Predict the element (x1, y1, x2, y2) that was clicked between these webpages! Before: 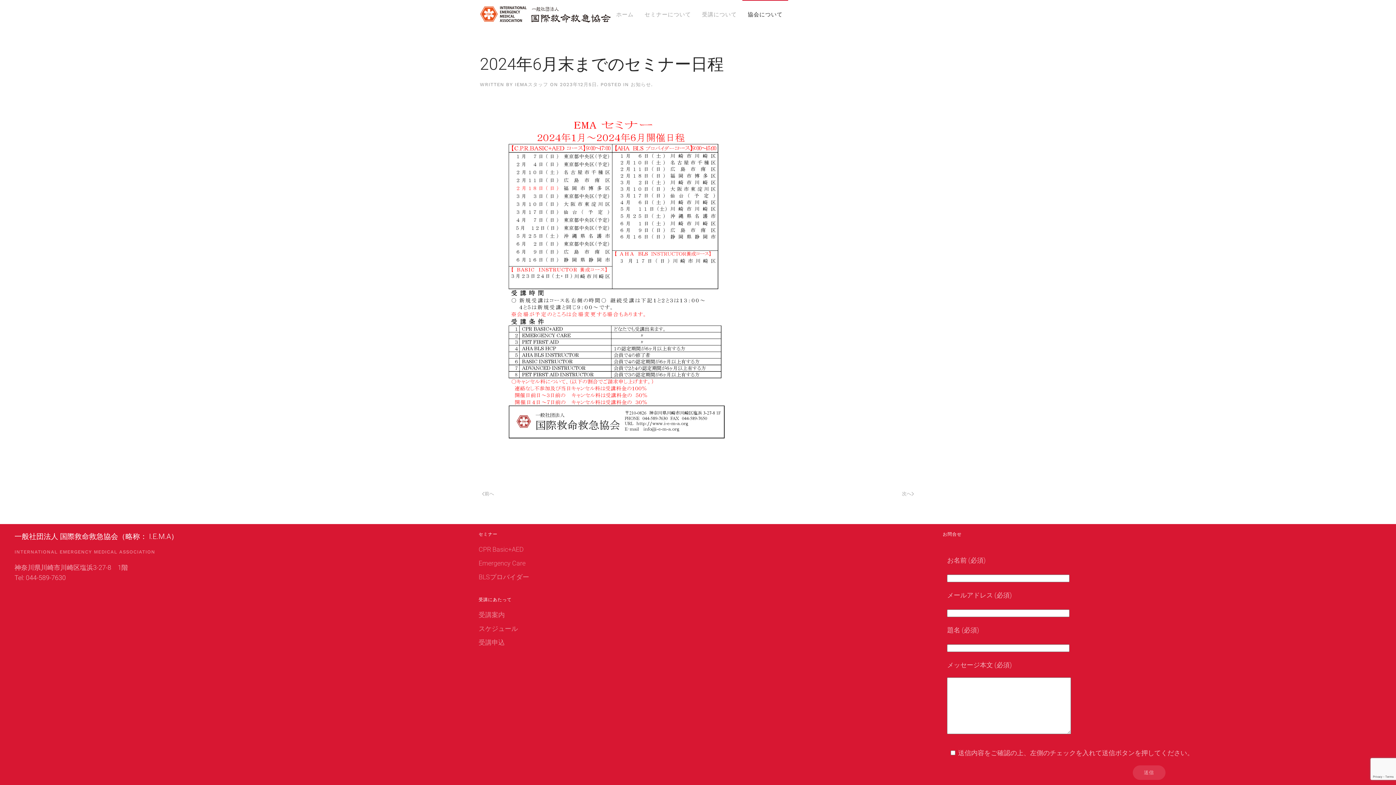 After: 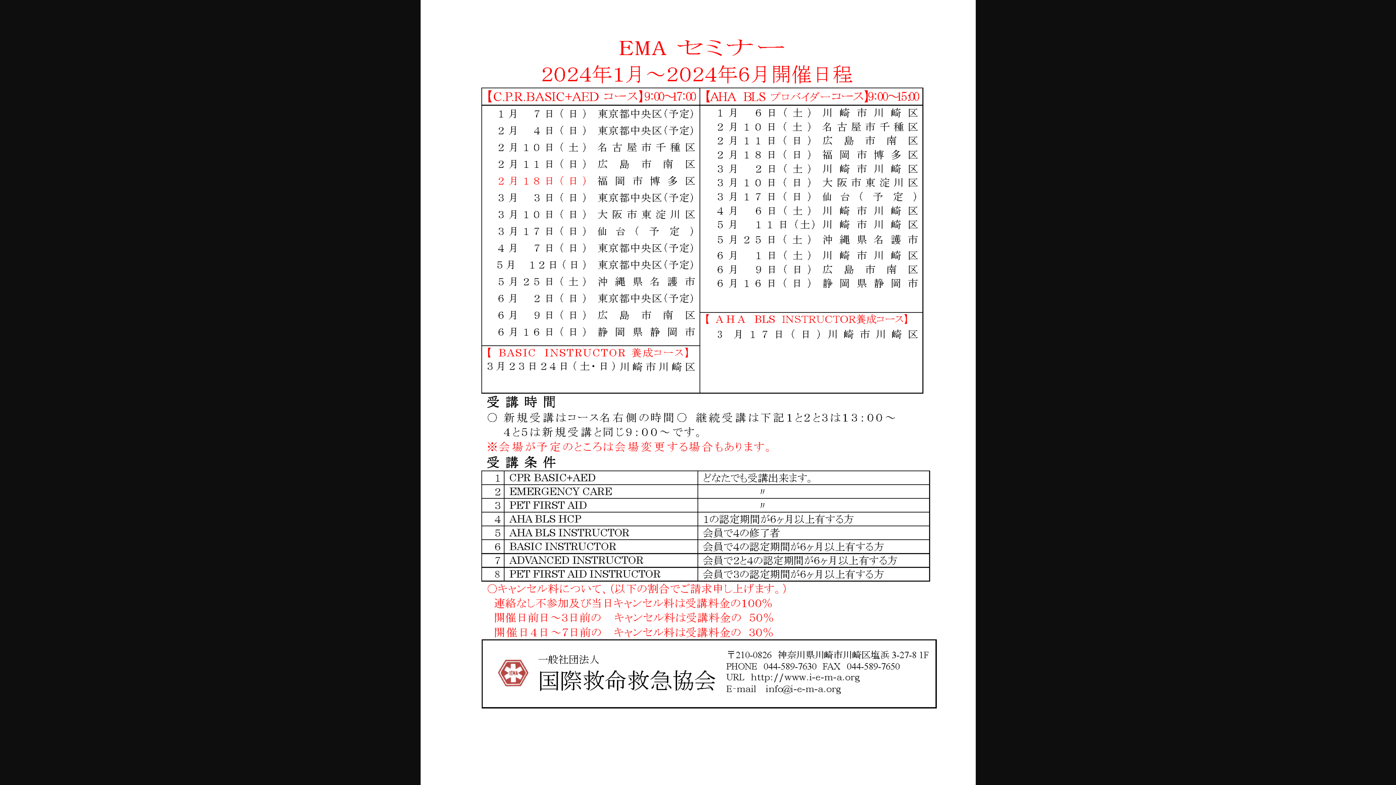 Action: bbox: (480, 465, 743, 473)